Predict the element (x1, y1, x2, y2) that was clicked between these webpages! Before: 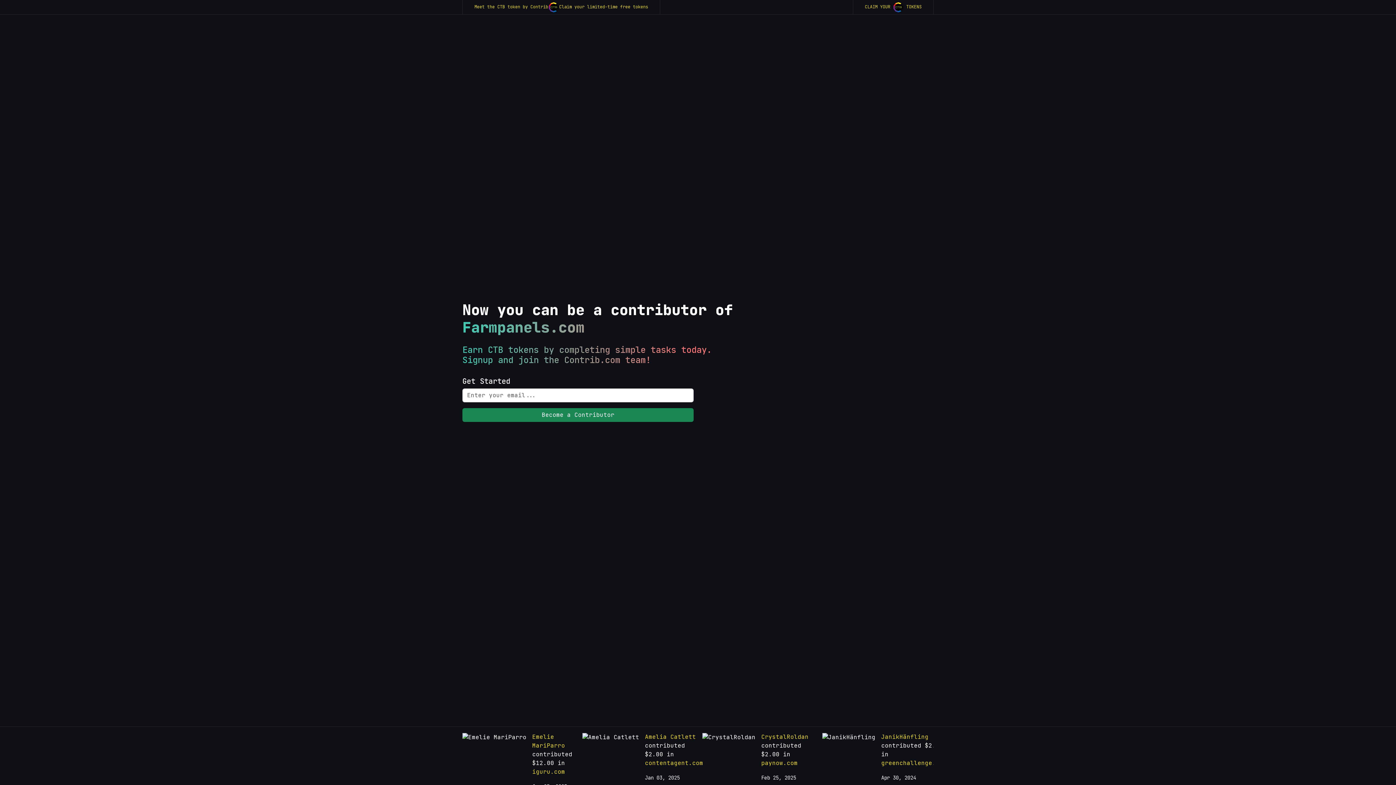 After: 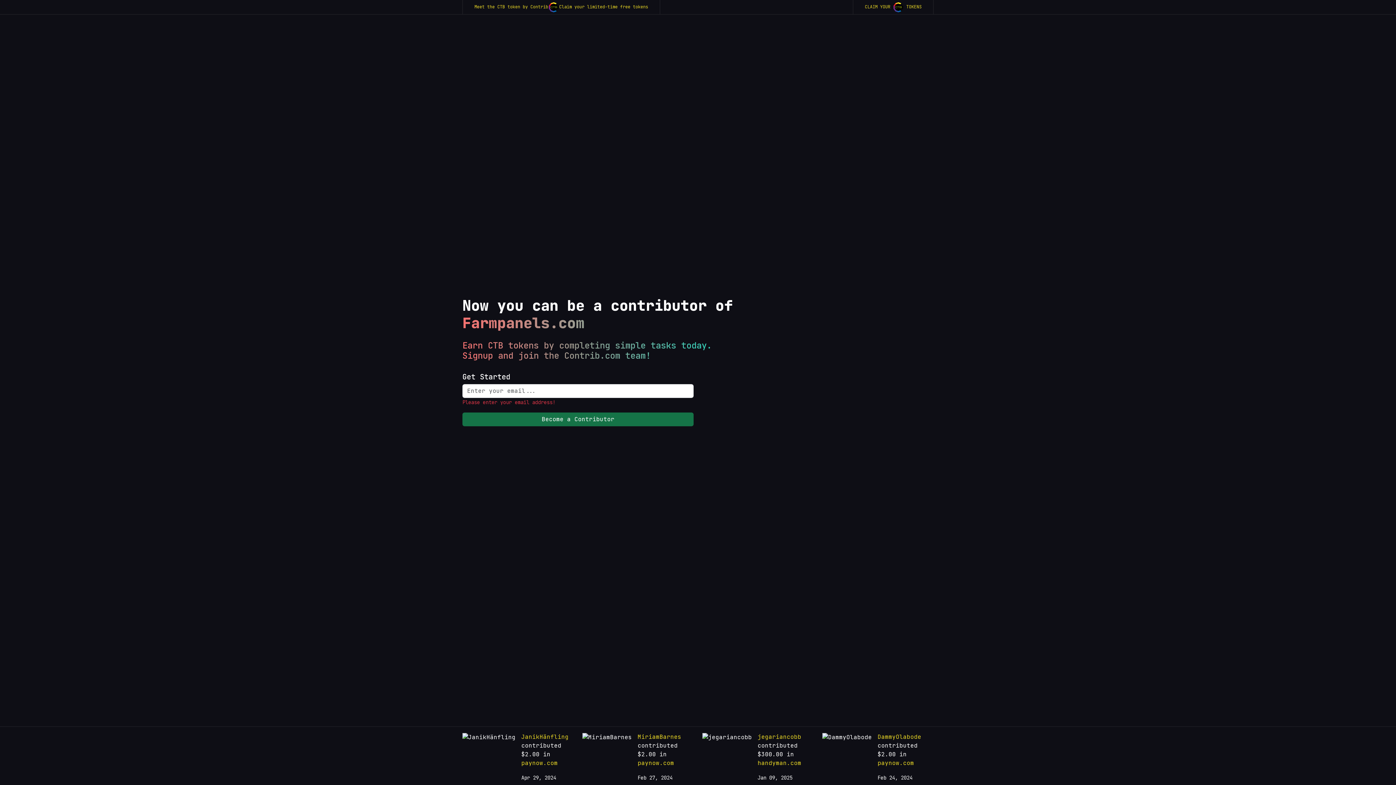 Action: label: Become a Contributor bbox: (462, 408, 693, 422)